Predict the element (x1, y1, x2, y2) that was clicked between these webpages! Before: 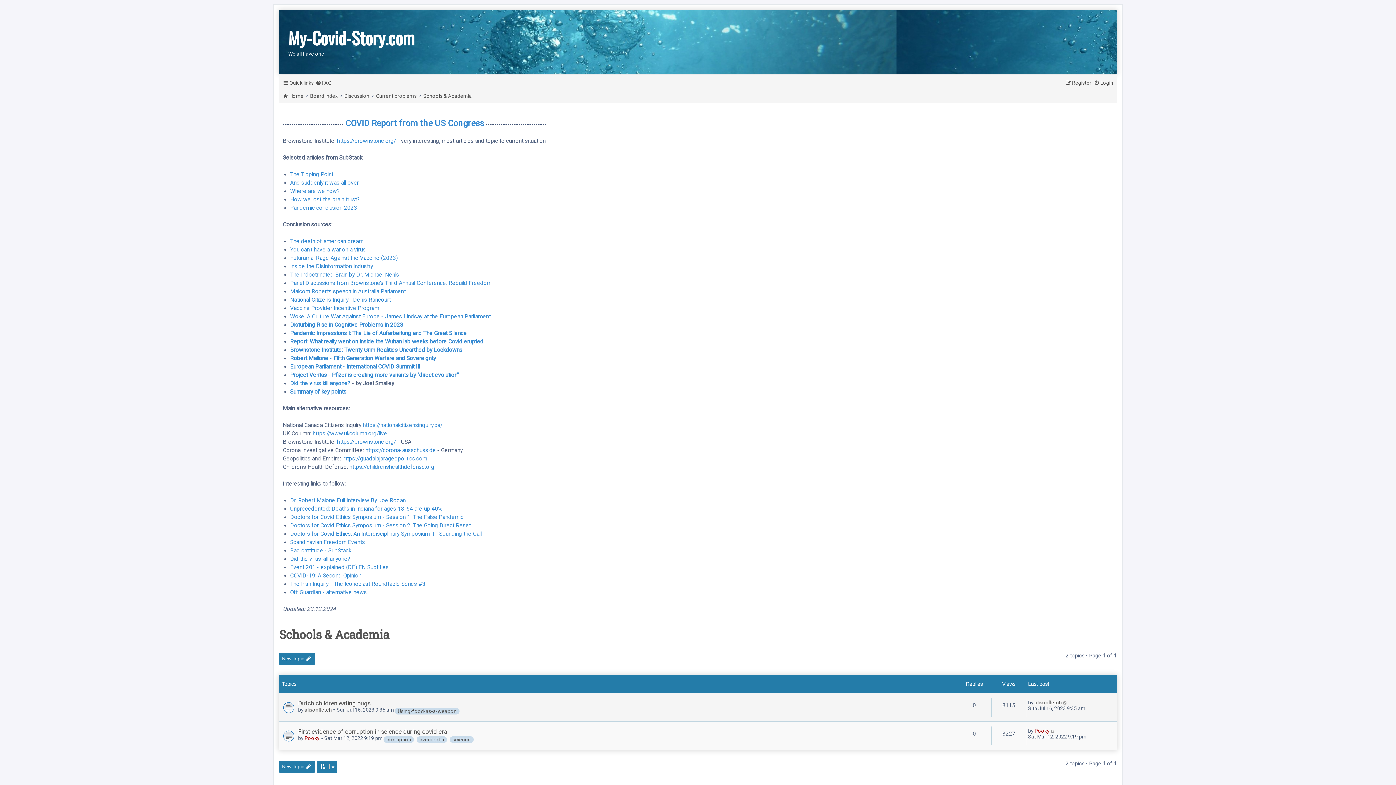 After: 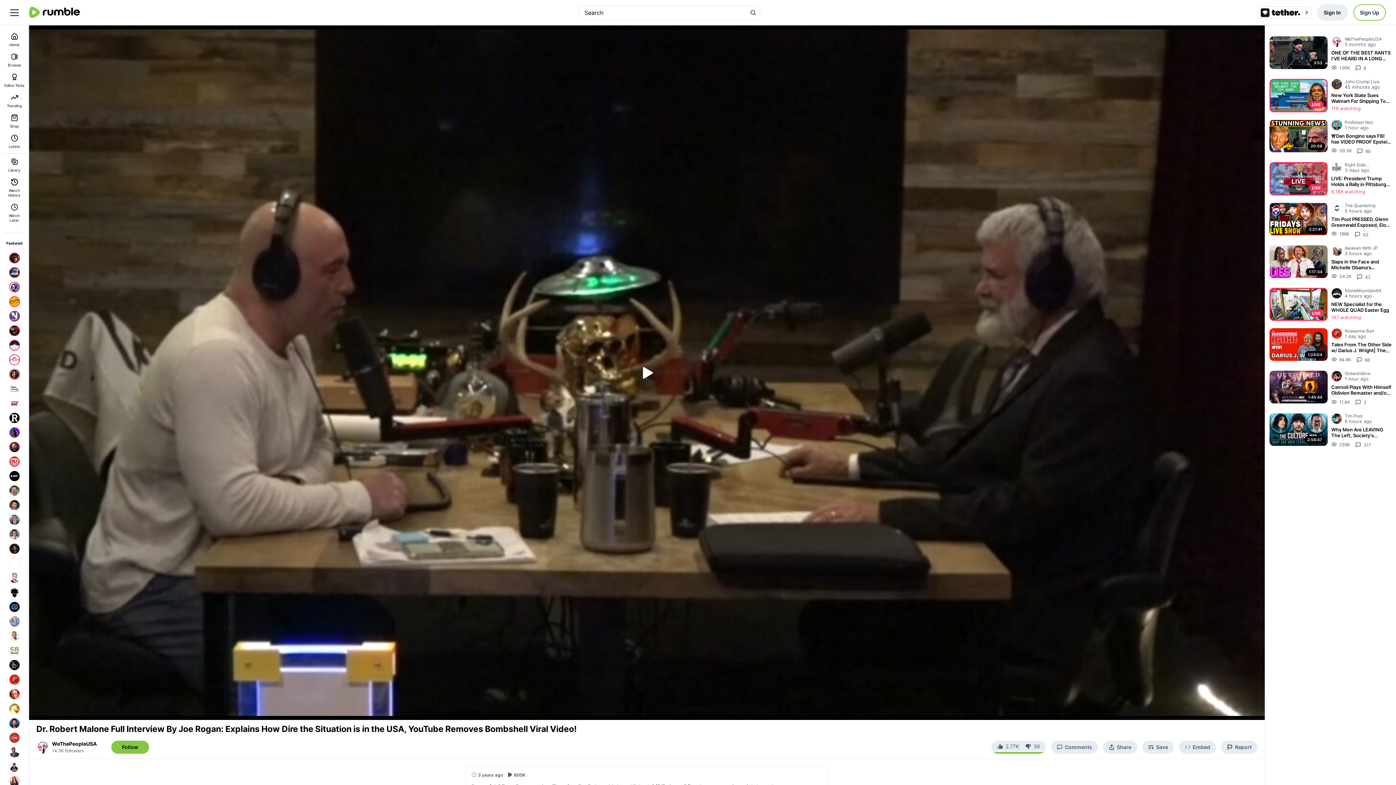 Action: label: Dr. Robert Malone Full Interview By Joe Rogan bbox: (290, 496, 405, 505)